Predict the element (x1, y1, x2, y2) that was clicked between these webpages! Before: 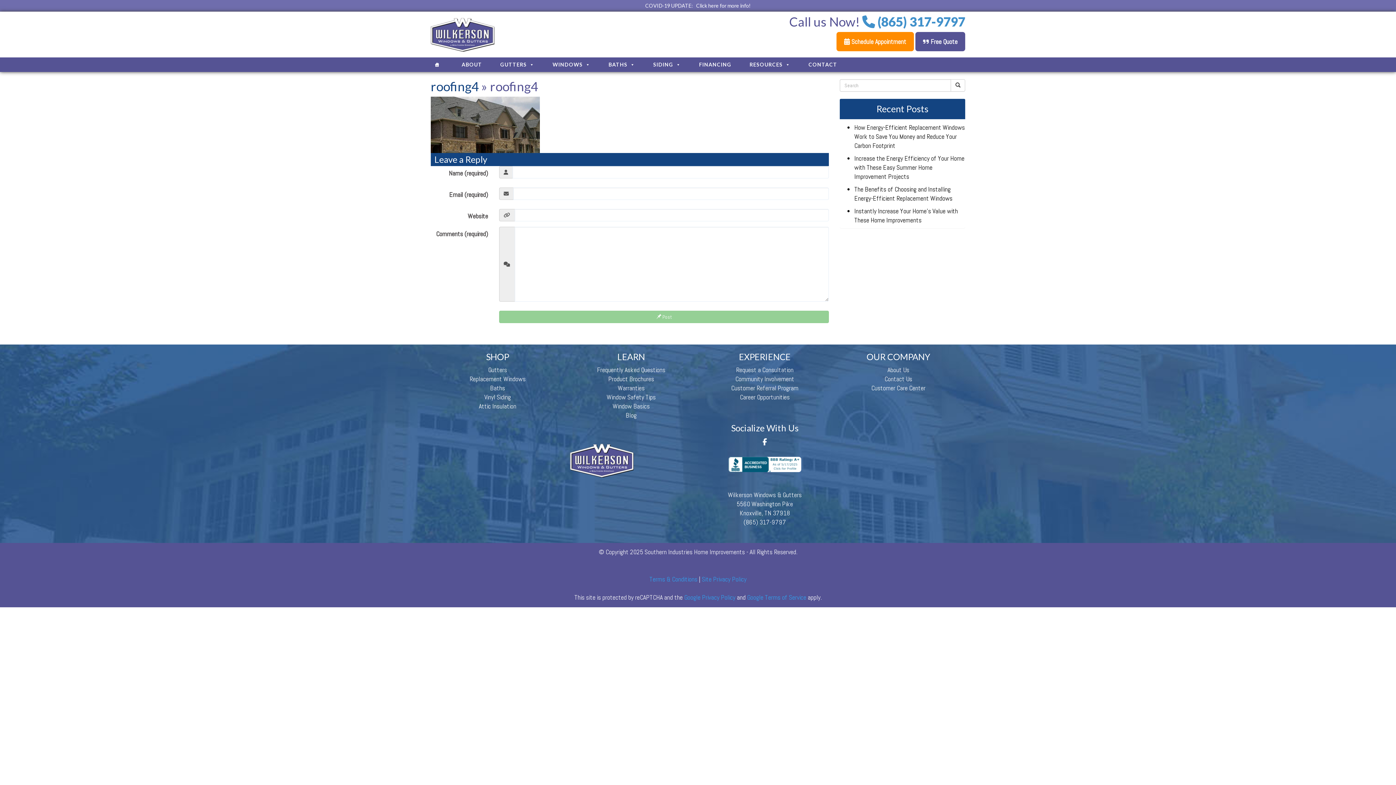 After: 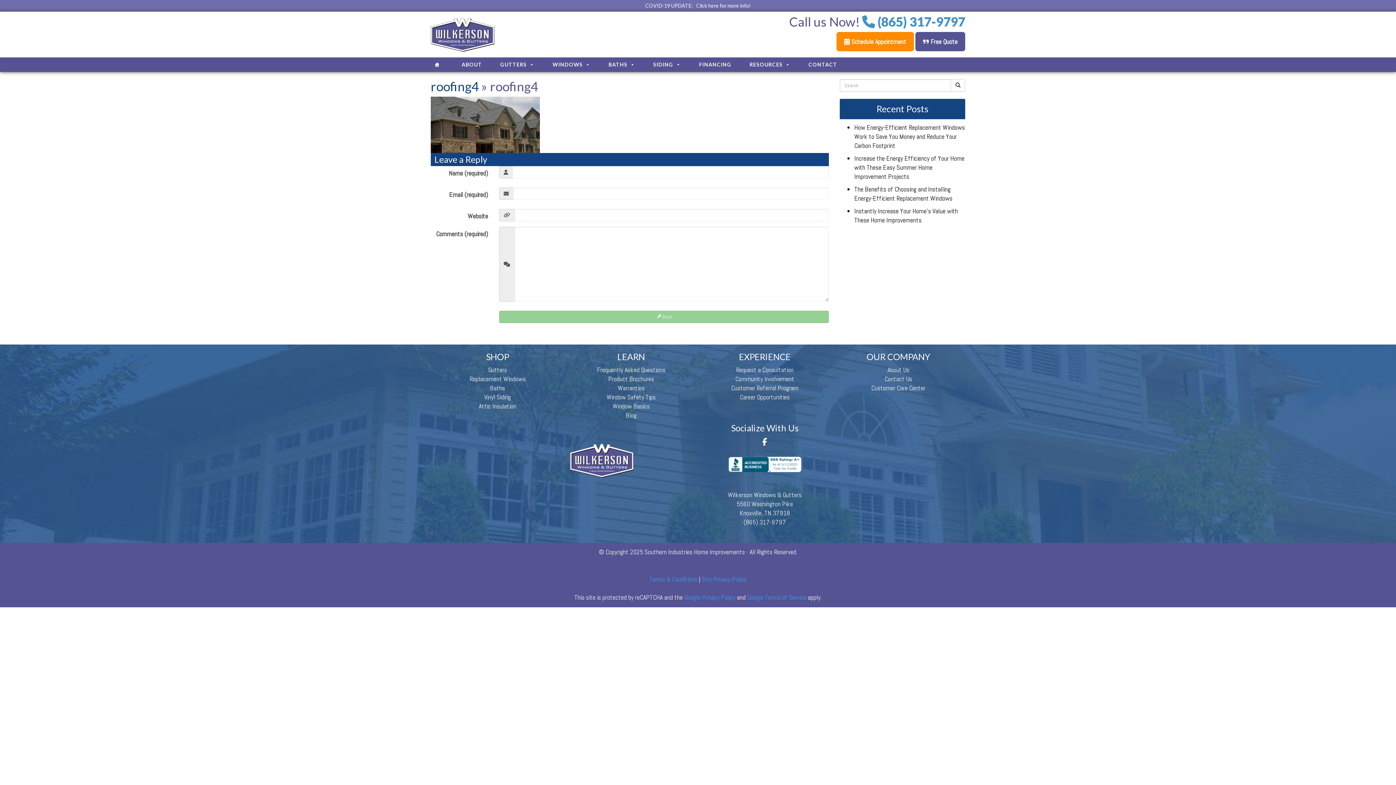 Action: bbox: (759, 436, 770, 448)